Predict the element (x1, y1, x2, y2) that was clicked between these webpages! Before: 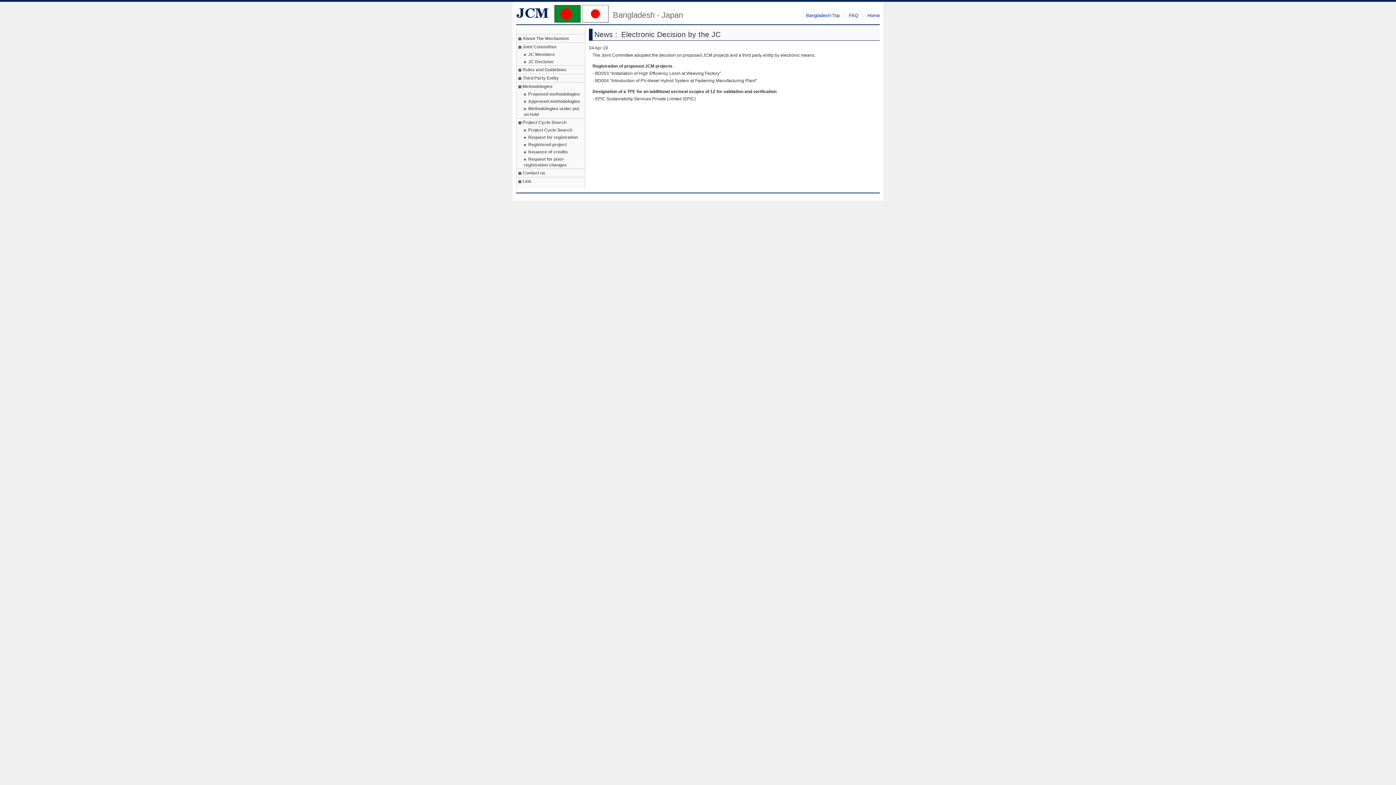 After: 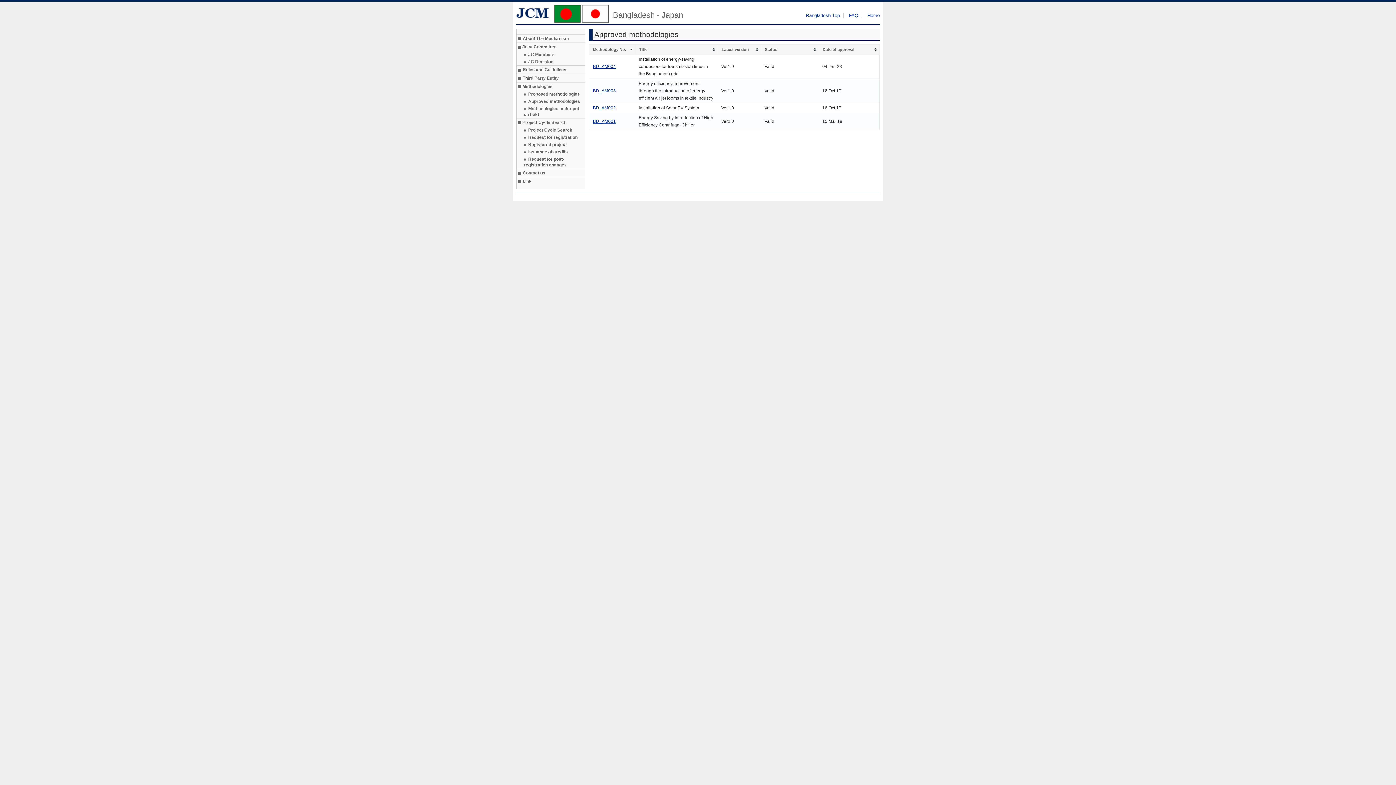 Action: label: Approved methodologies bbox: (516, 97, 585, 105)